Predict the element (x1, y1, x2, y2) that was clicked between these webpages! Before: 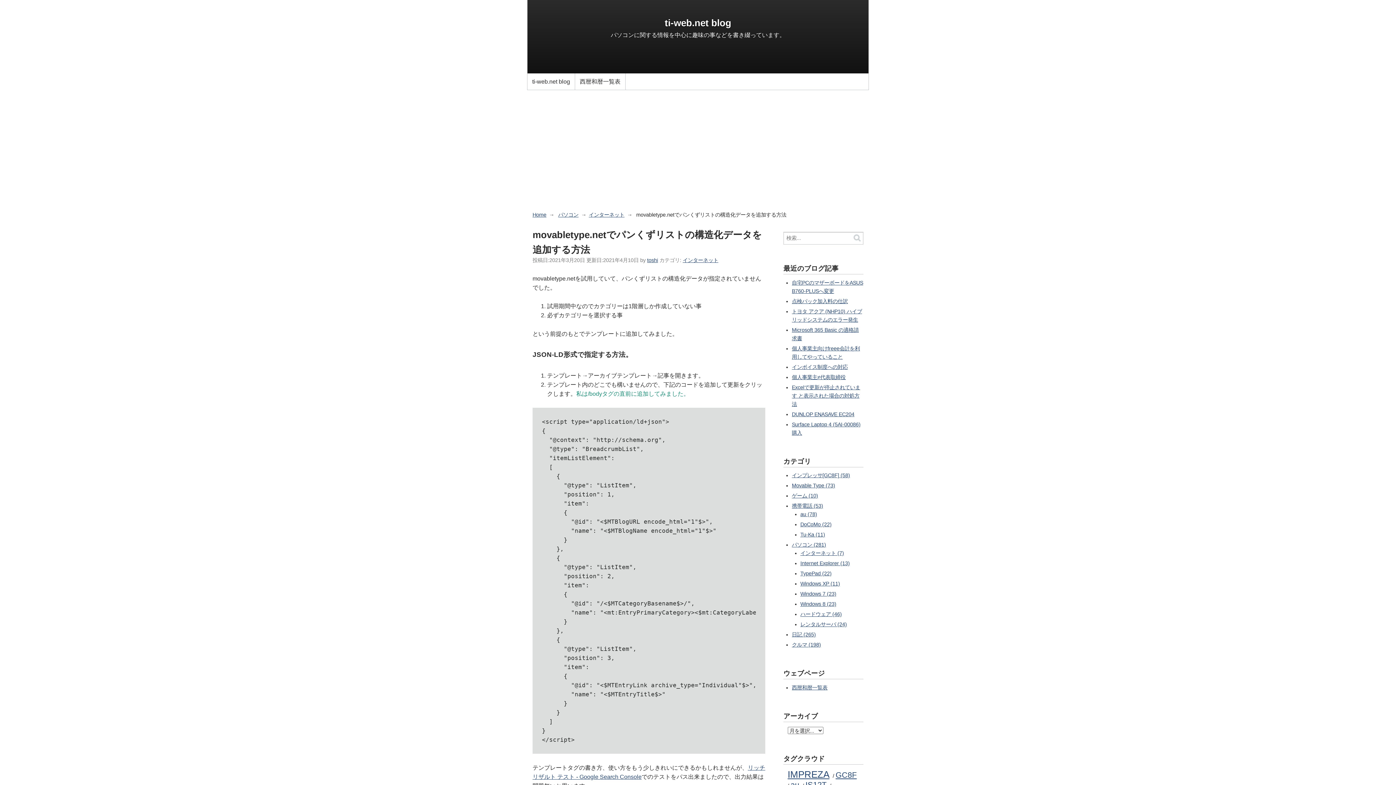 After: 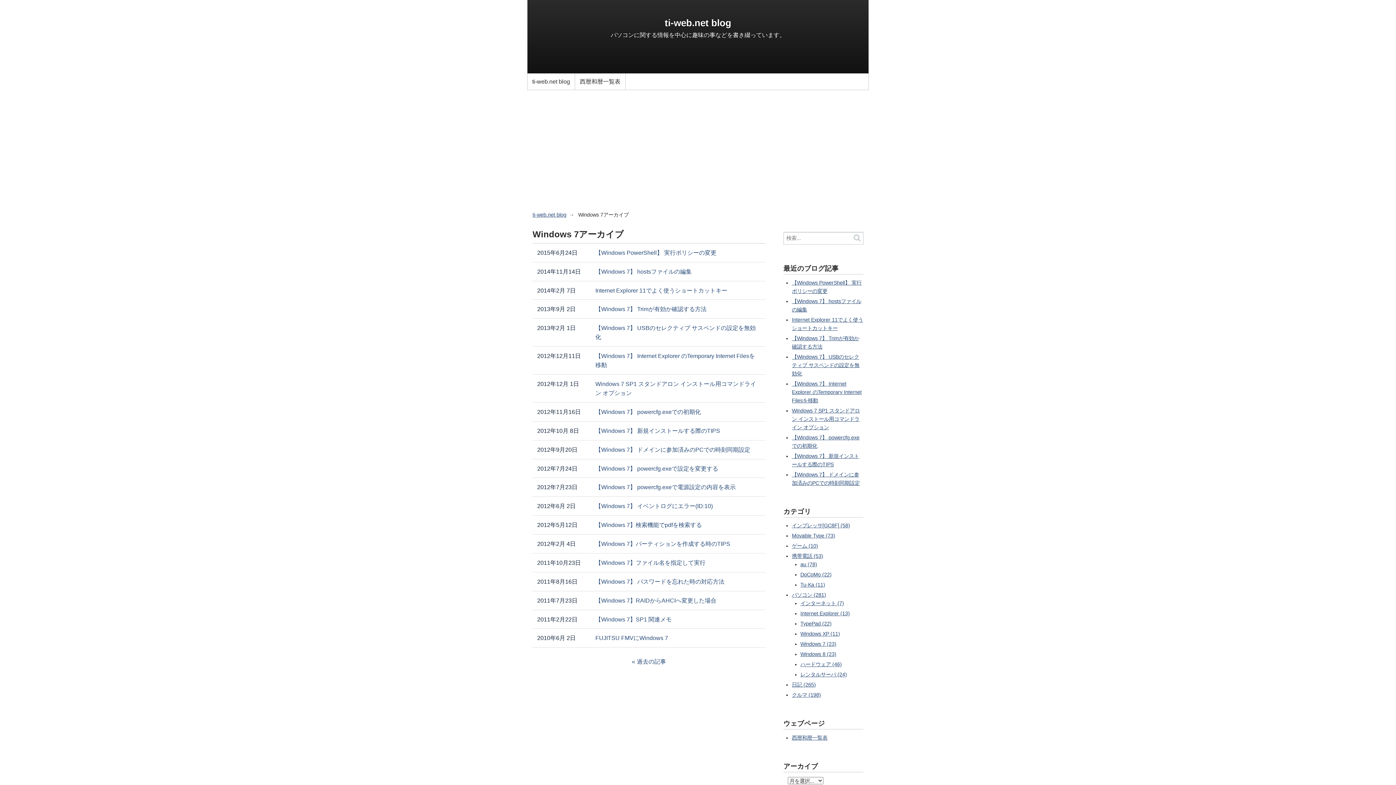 Action: bbox: (800, 591, 836, 597) label: Windows 7 (23)